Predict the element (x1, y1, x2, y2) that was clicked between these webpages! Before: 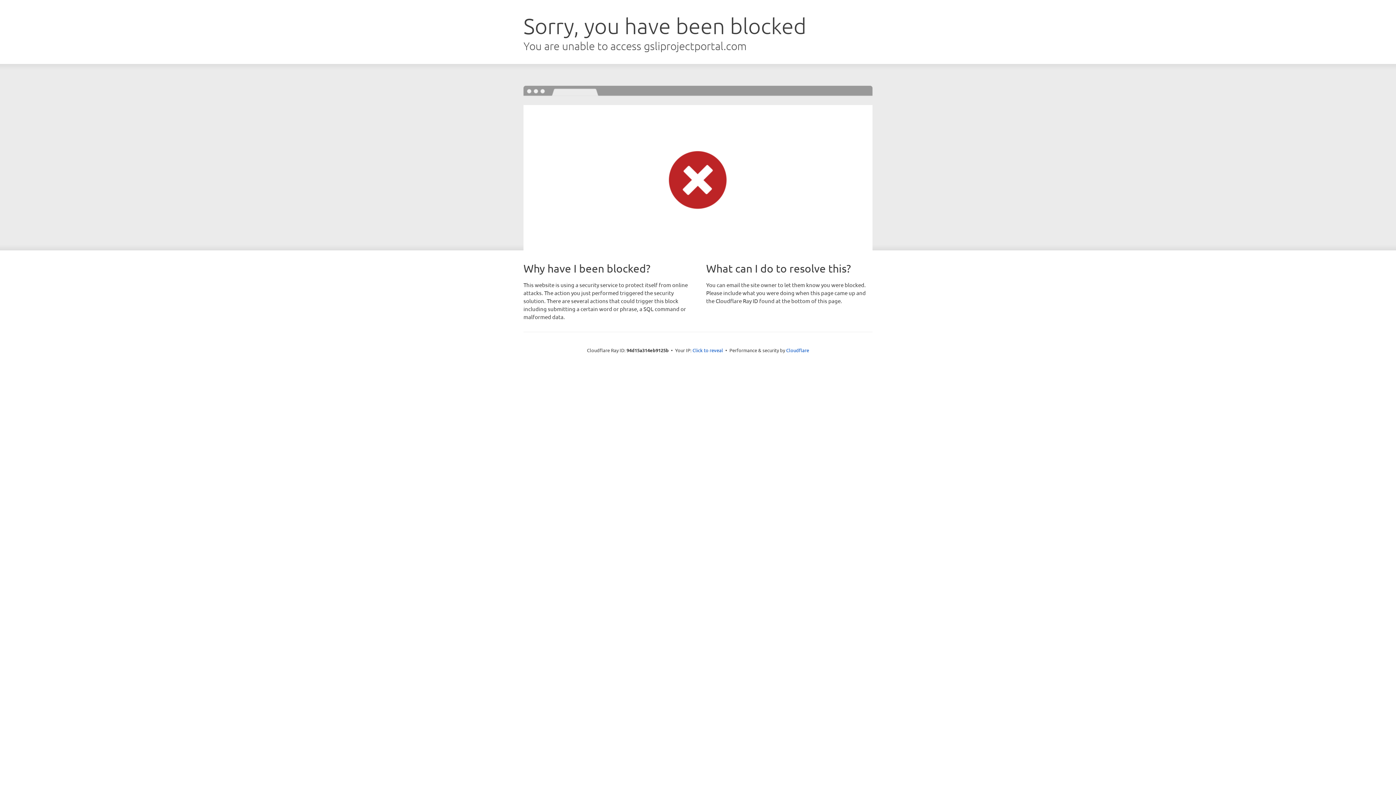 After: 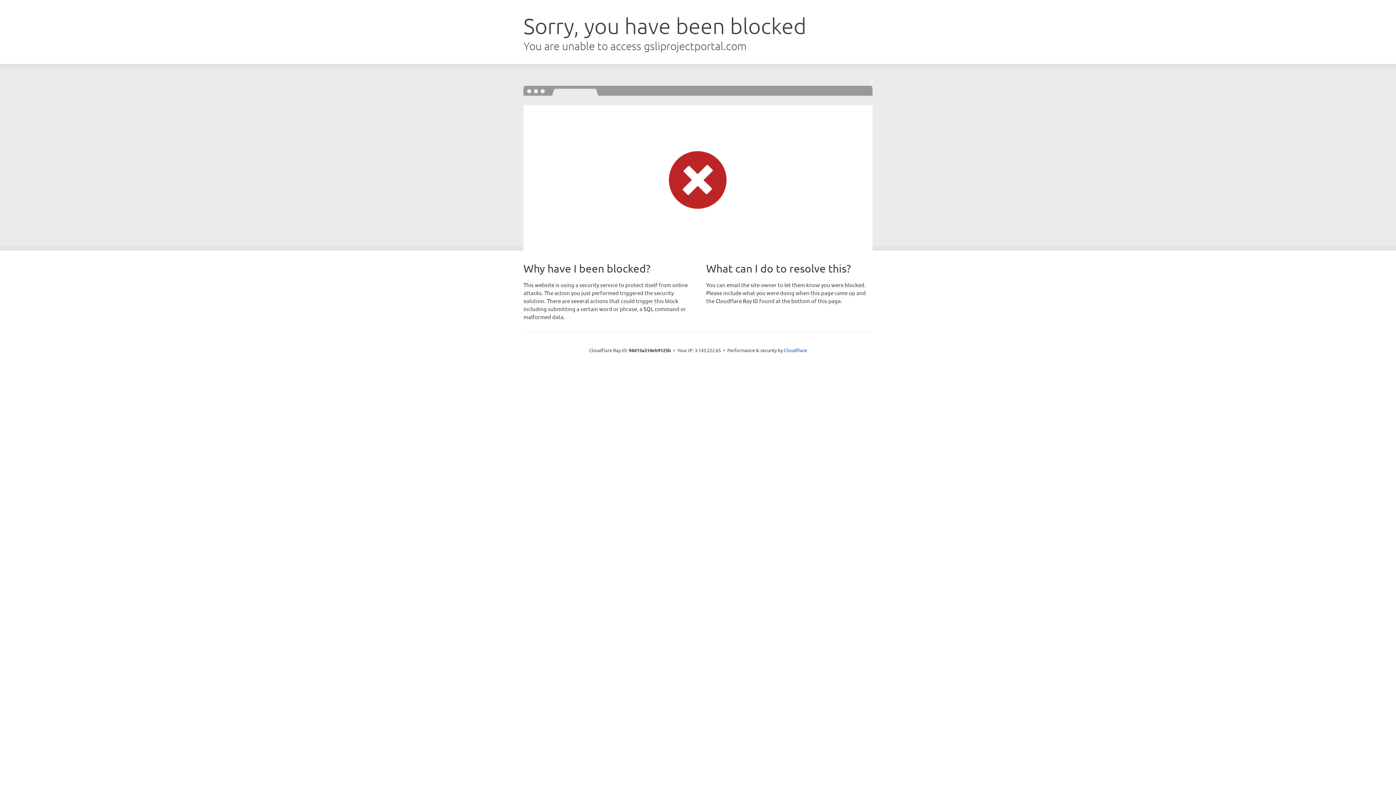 Action: bbox: (692, 346, 723, 353) label: Click to reveal